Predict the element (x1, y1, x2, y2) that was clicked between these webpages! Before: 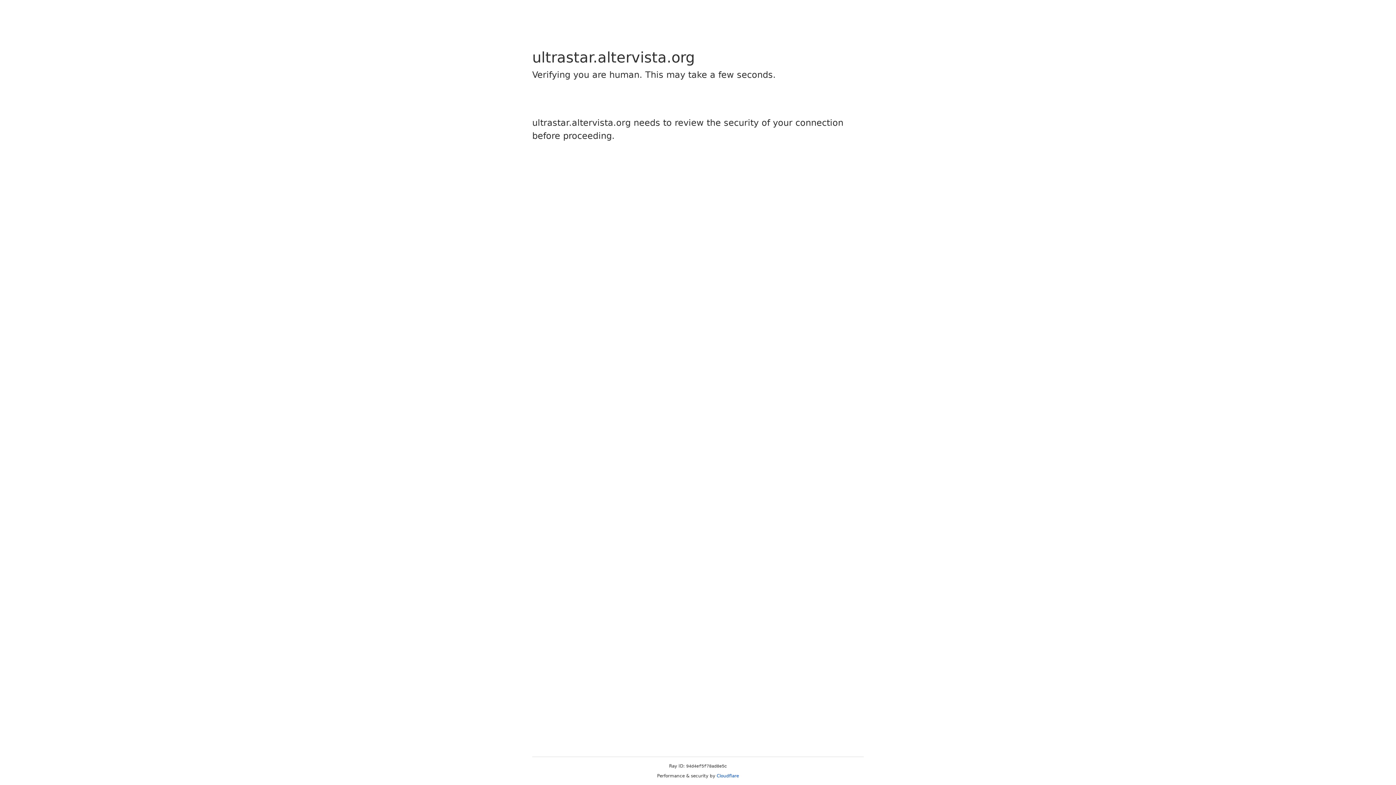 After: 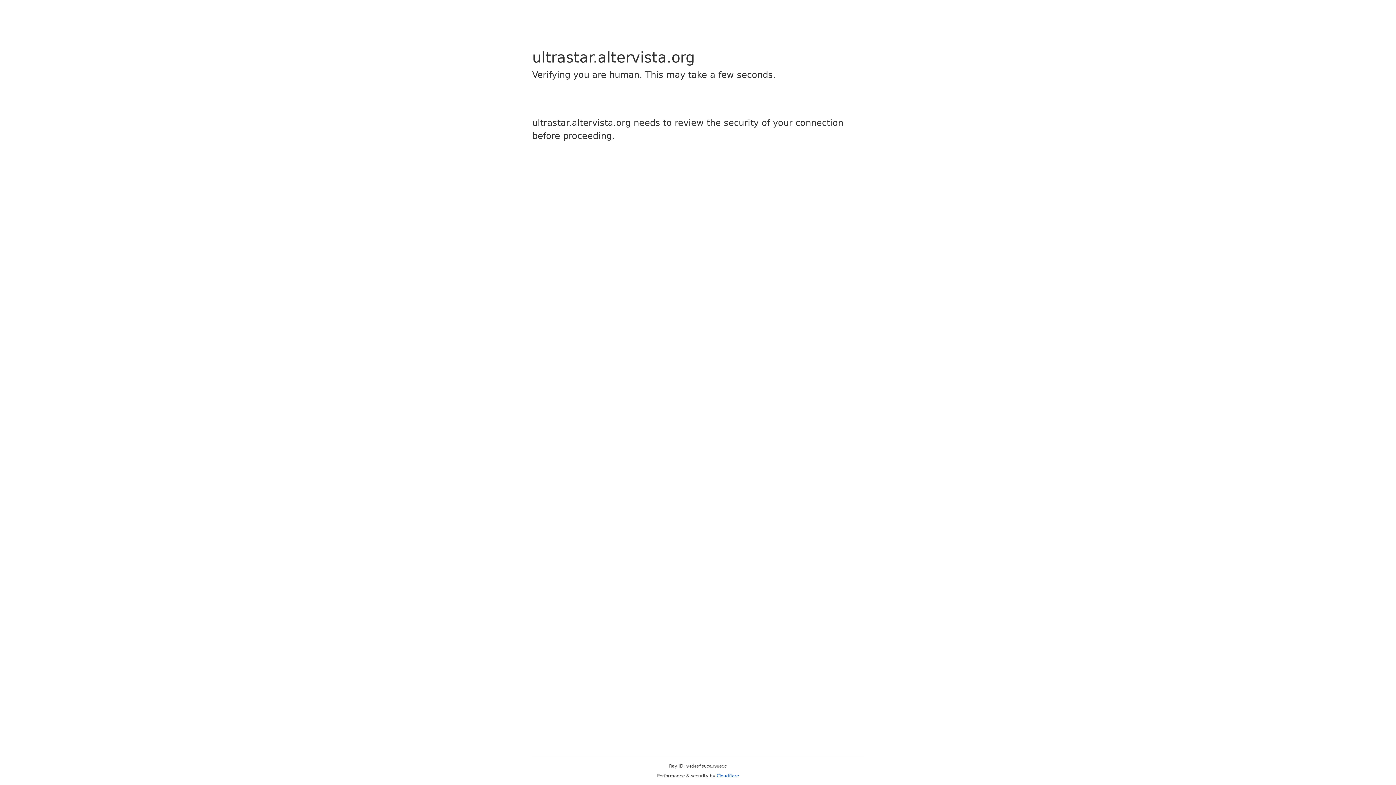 Action: label: Cloudflare bbox: (716, 773, 739, 778)